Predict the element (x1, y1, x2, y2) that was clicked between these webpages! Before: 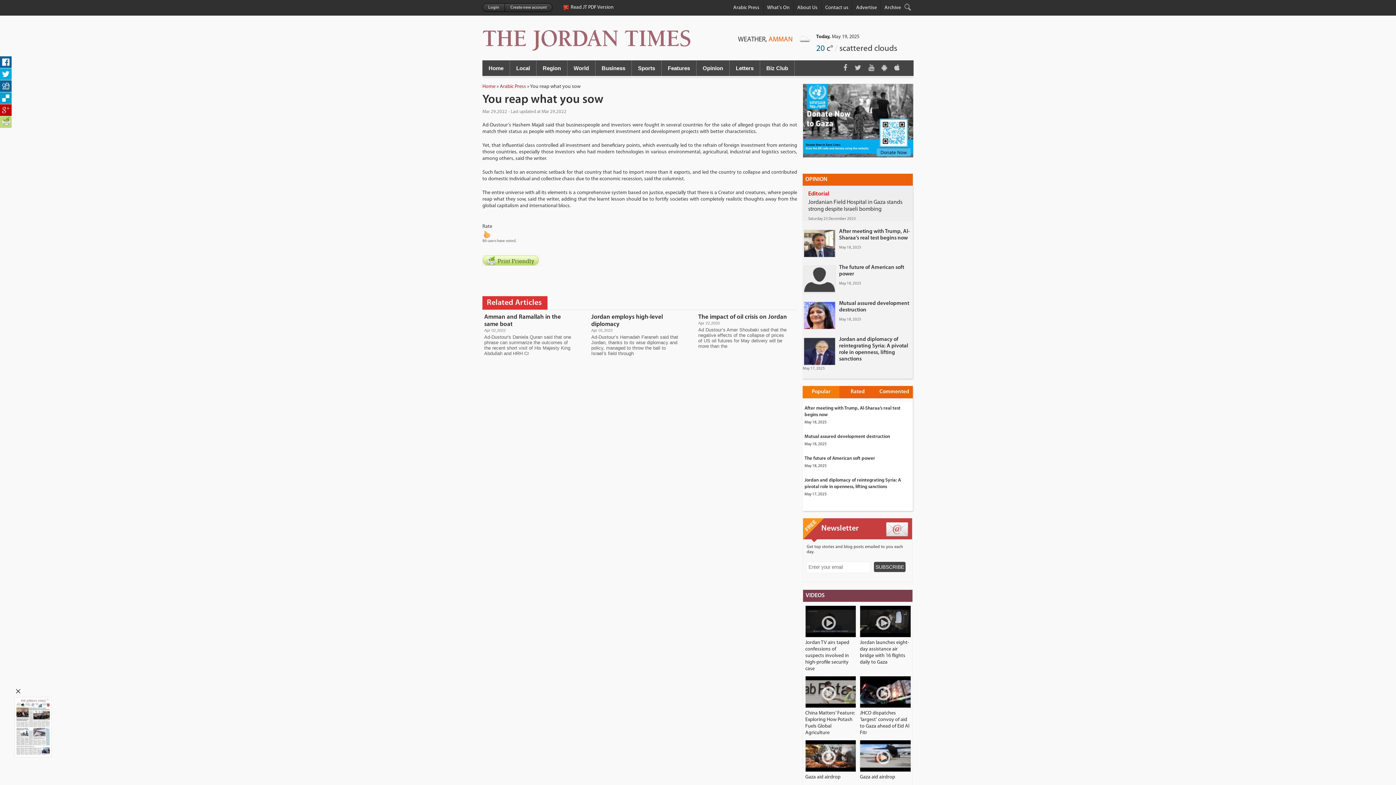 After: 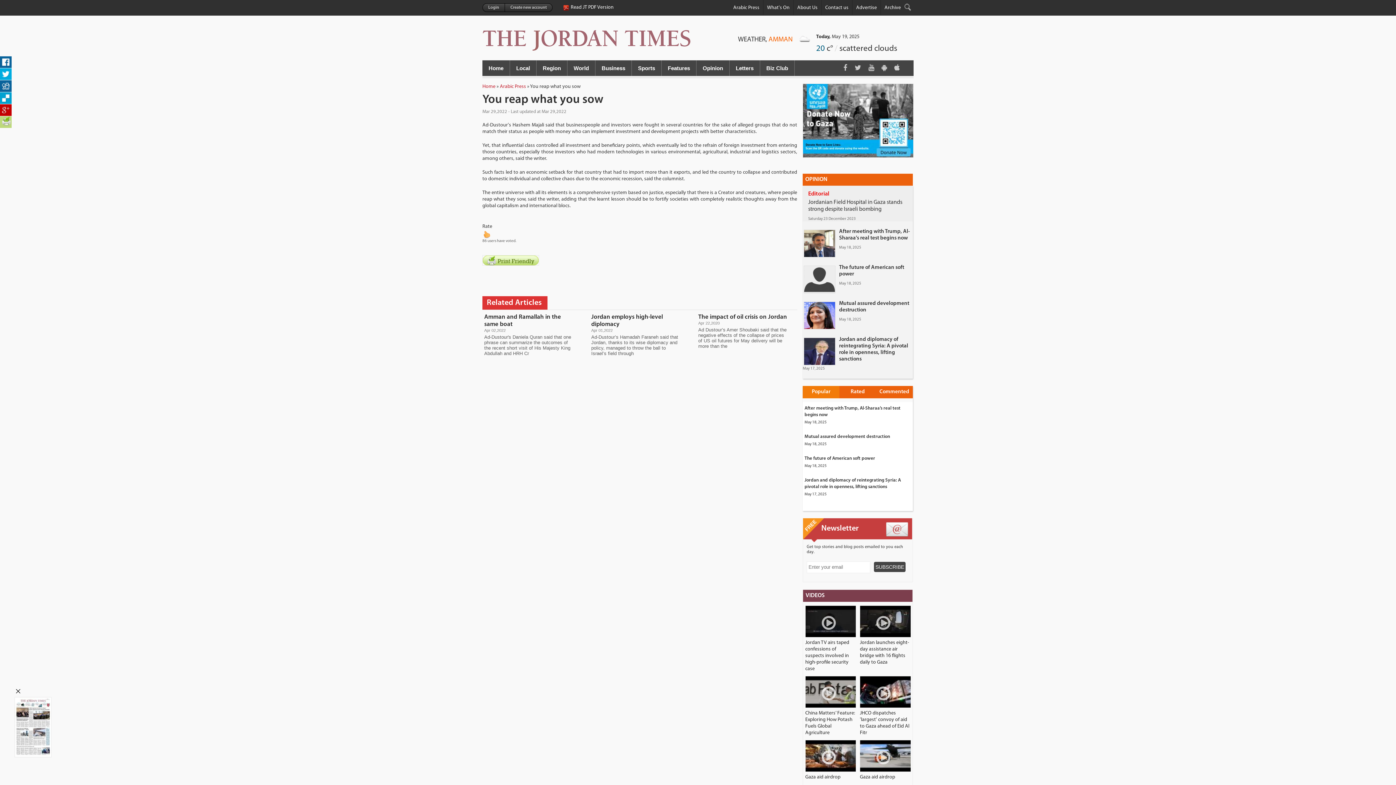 Action: bbox: (802, 153, 913, 159)